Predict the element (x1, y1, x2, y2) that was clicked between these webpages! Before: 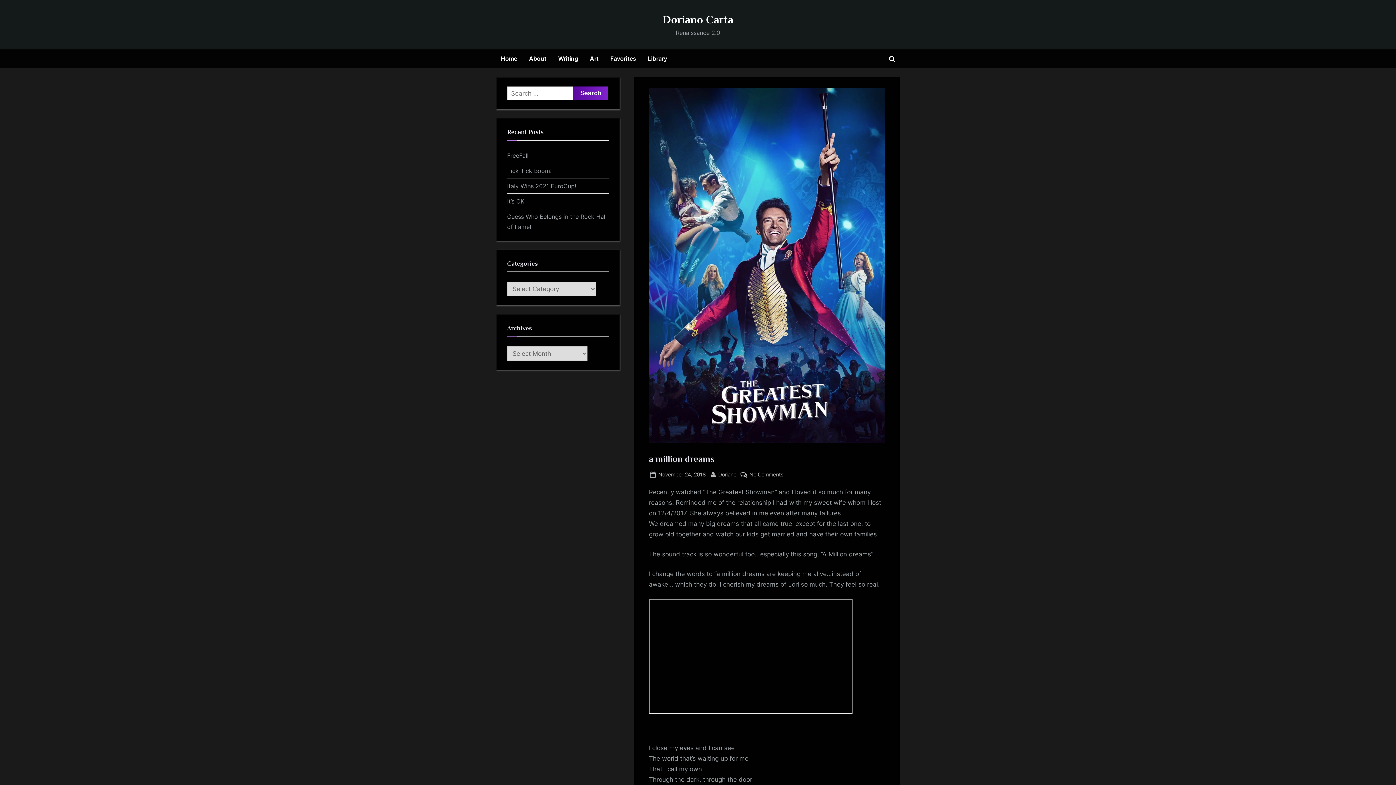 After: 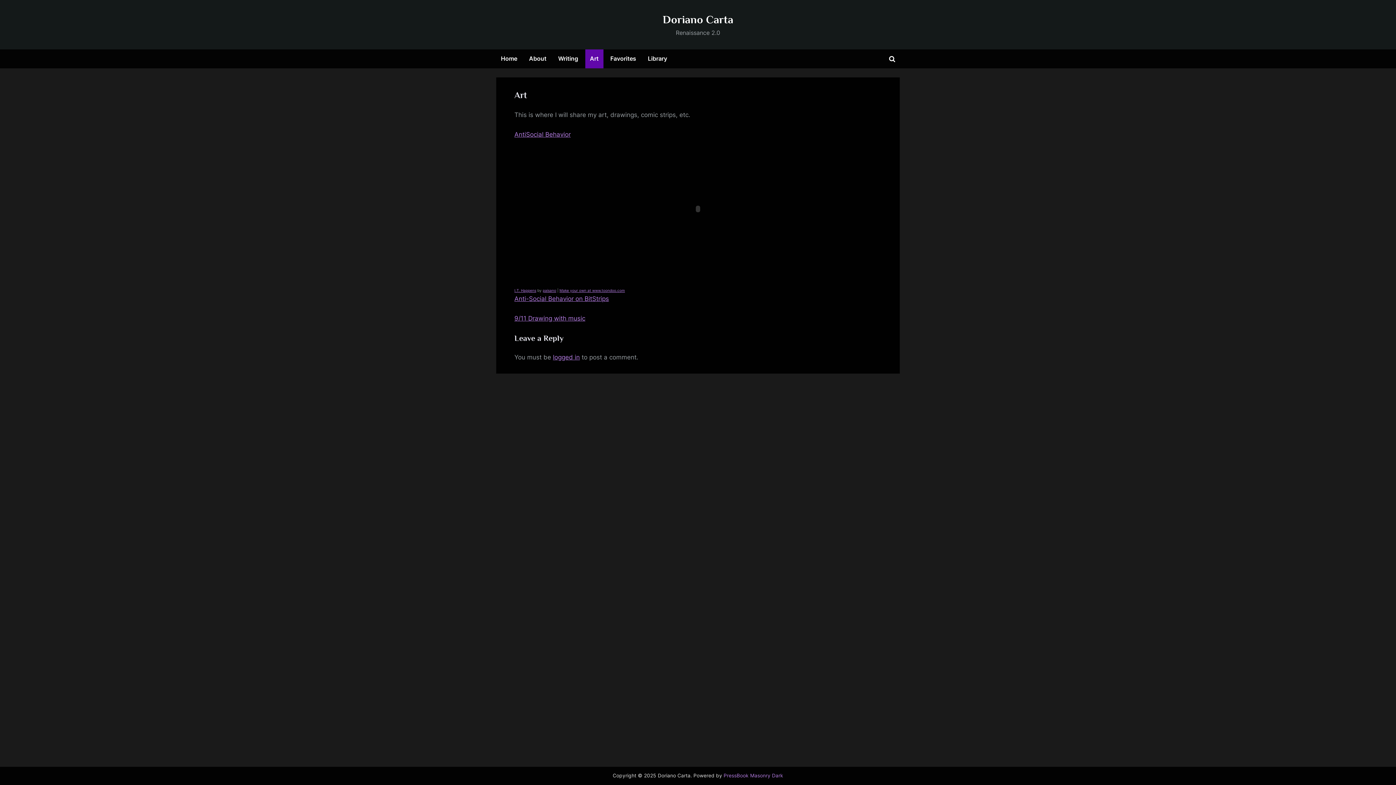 Action: label: Art bbox: (585, 49, 603, 68)